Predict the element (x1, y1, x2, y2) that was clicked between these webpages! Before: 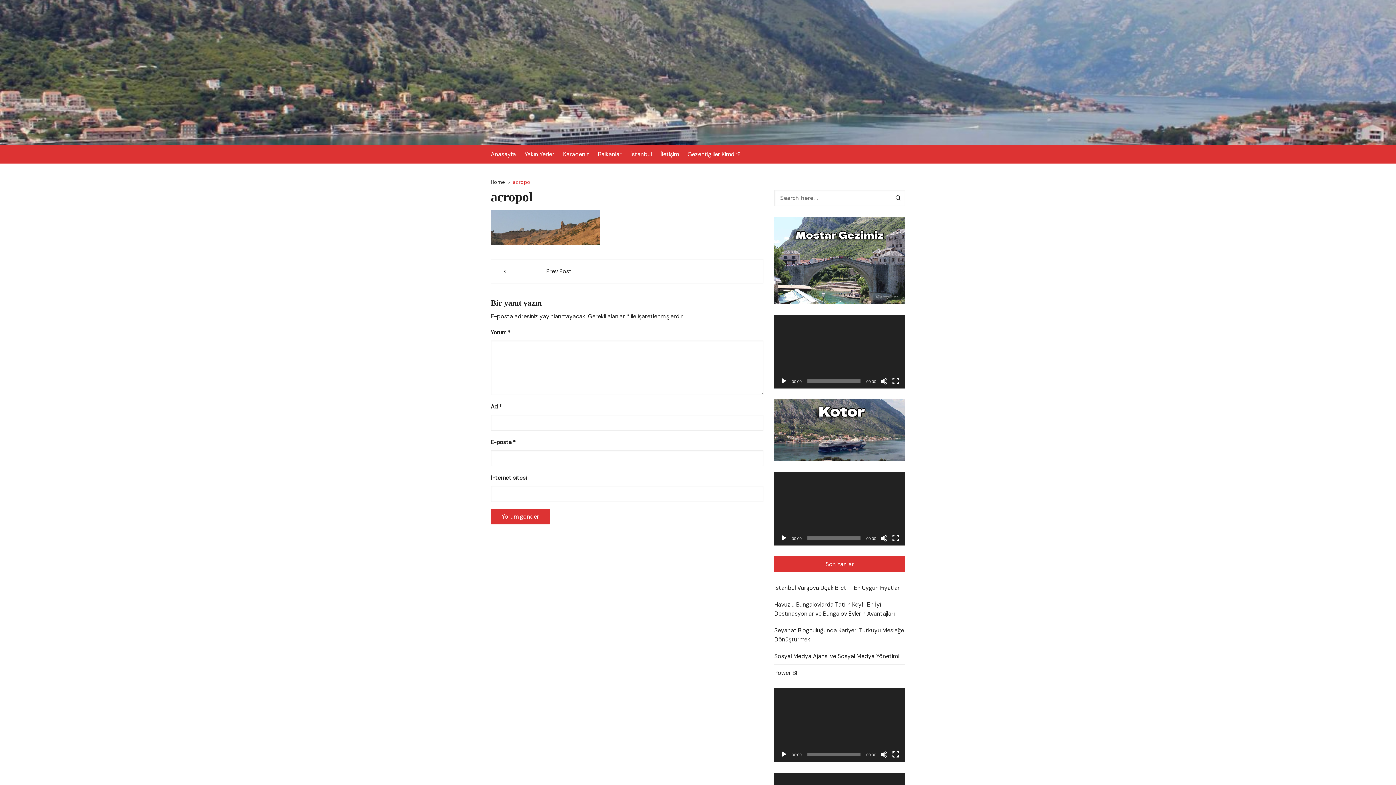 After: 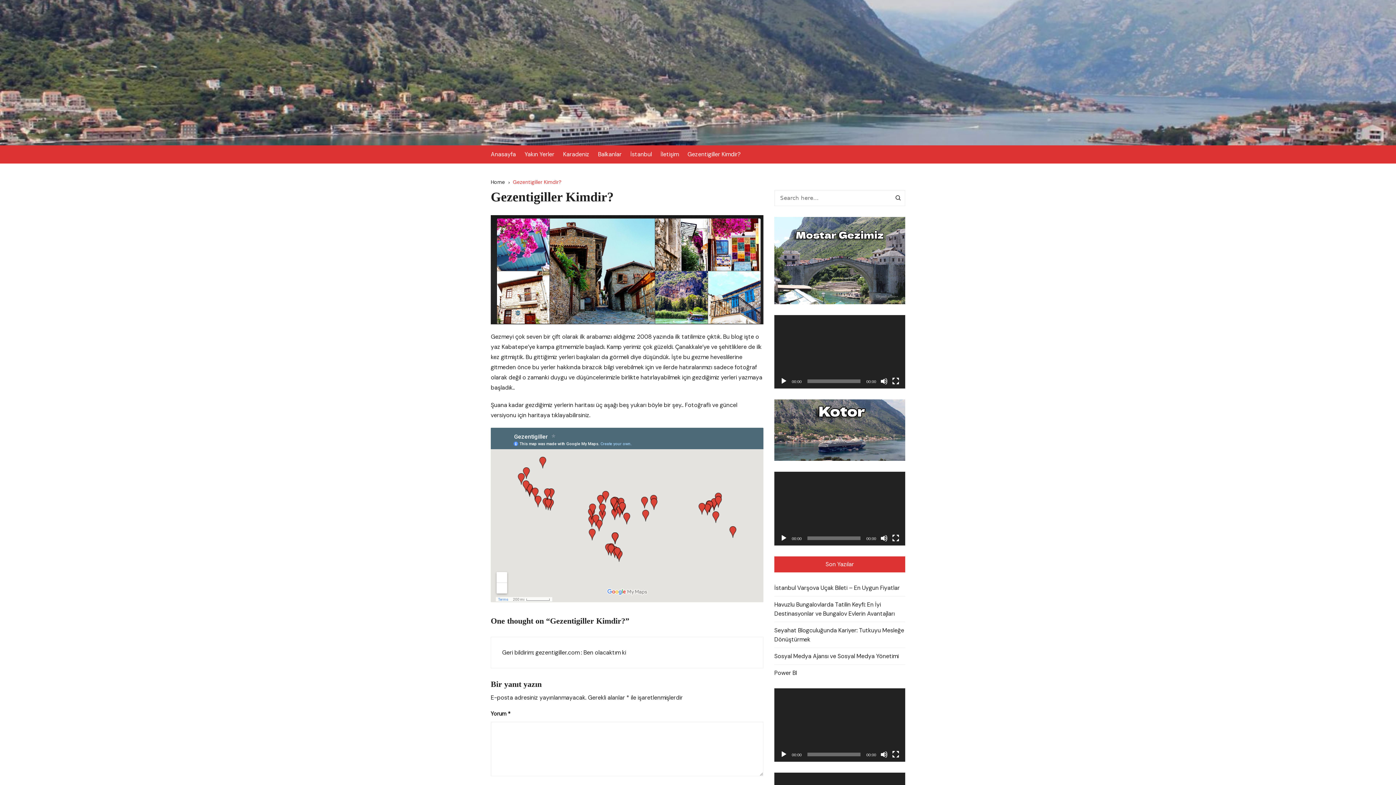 Action: label: Gezentigiller Kimdir? bbox: (687, 145, 748, 163)